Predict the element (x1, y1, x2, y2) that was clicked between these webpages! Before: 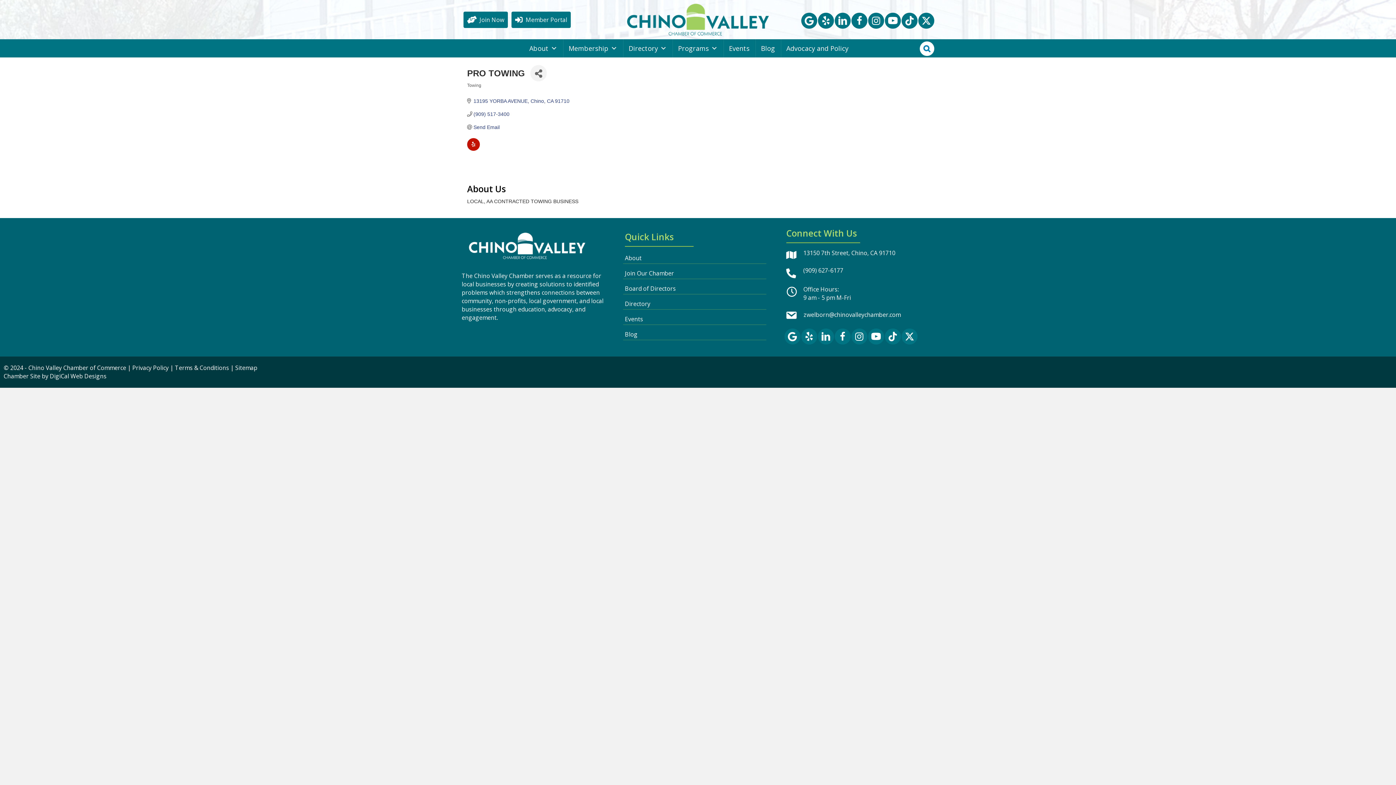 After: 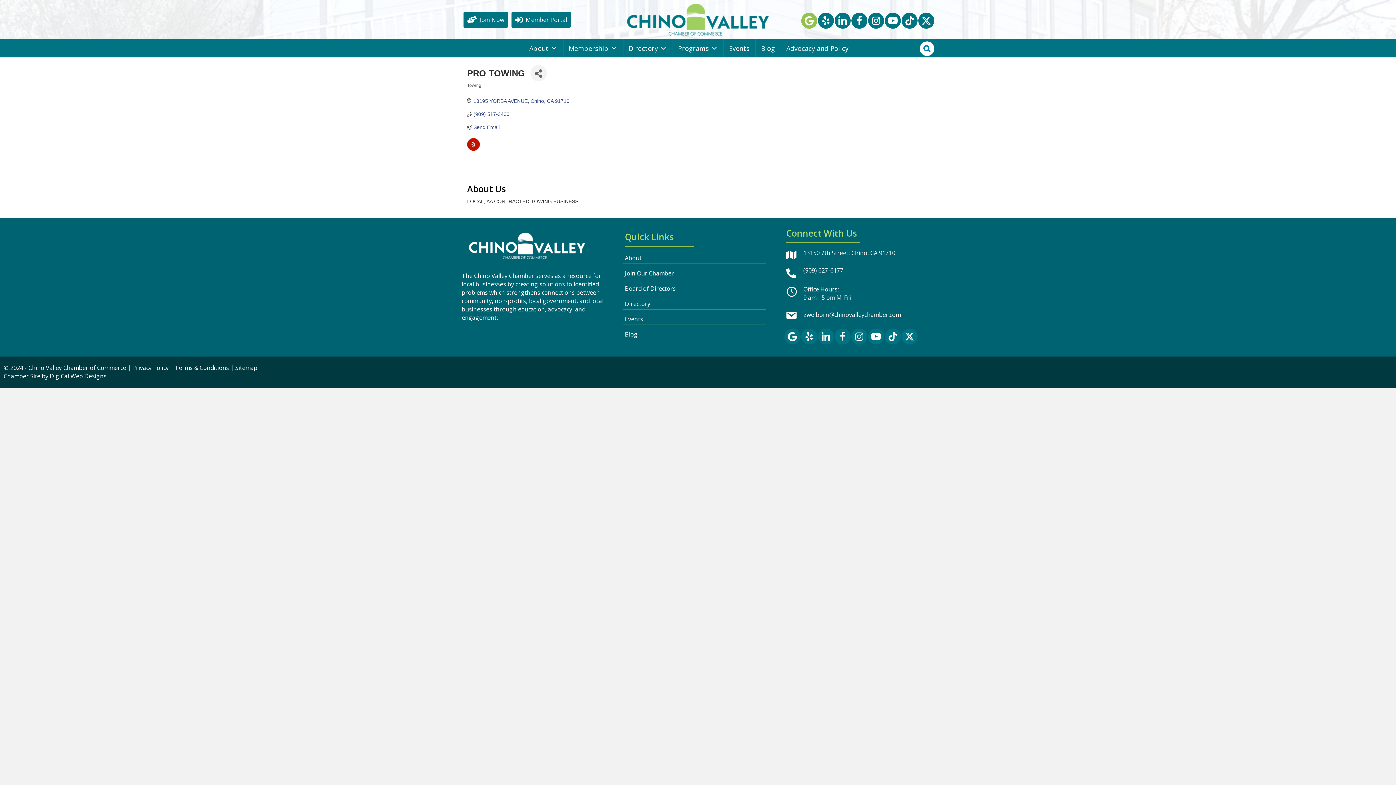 Action: label: DBP bbox: (801, 12, 817, 28)